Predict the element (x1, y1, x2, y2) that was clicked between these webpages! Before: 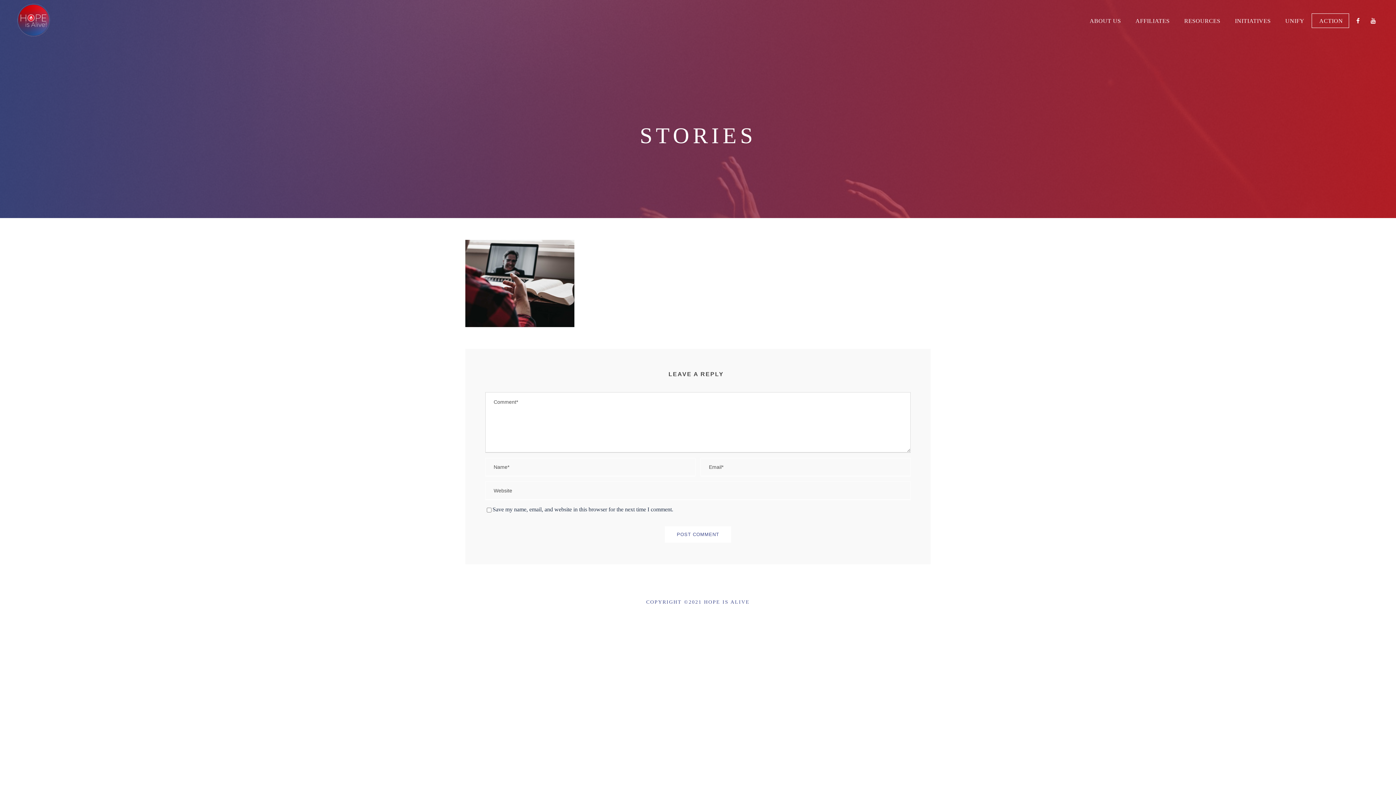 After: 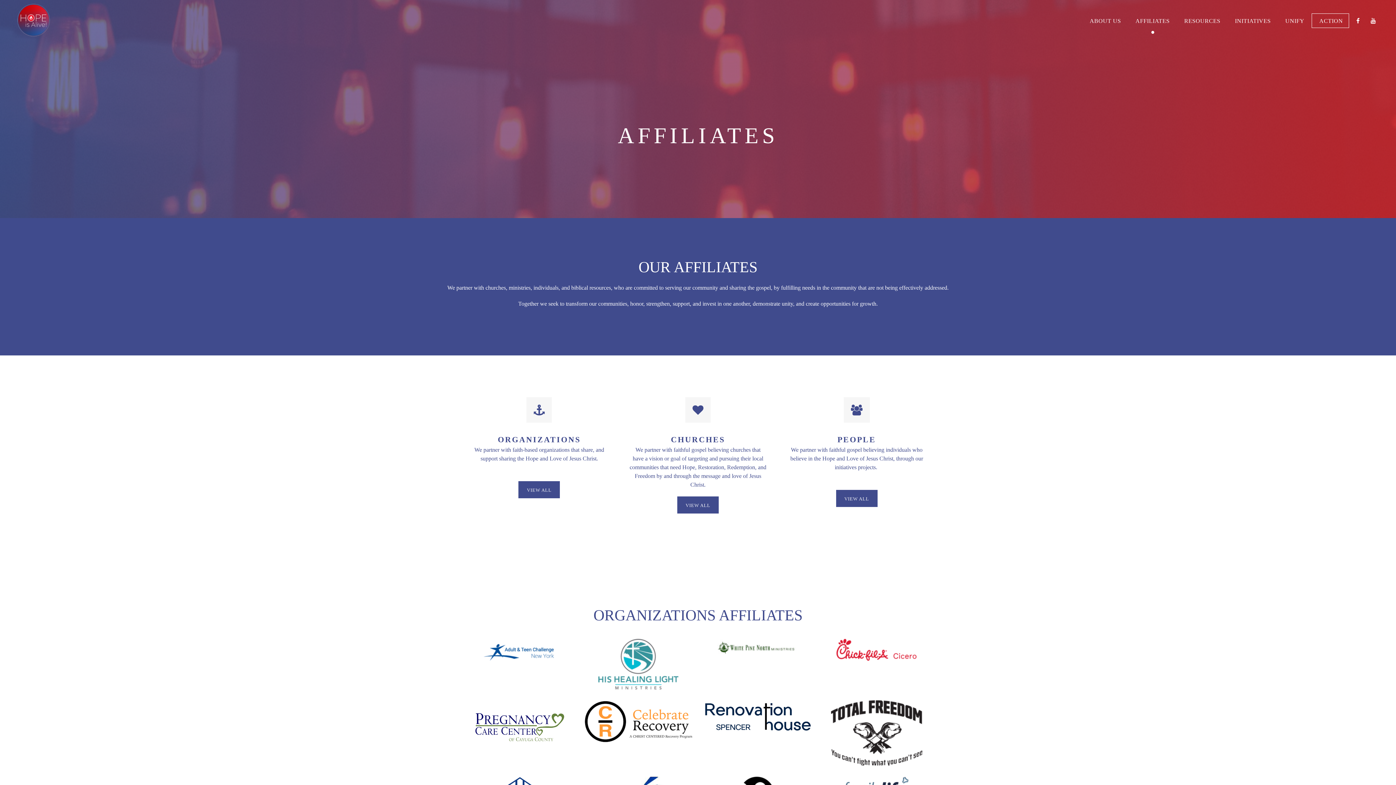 Action: bbox: (1135, 16, 1170, 33) label: AFFILIATES